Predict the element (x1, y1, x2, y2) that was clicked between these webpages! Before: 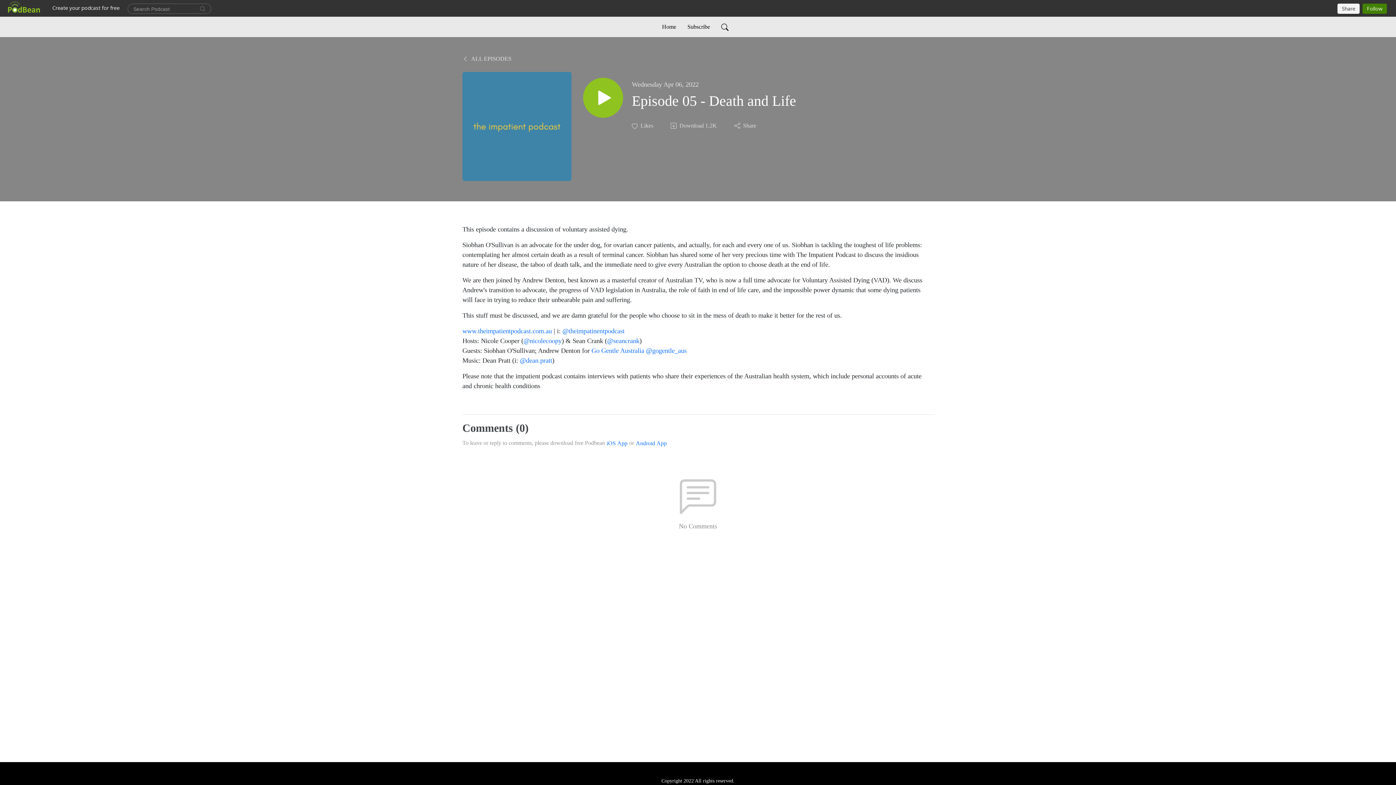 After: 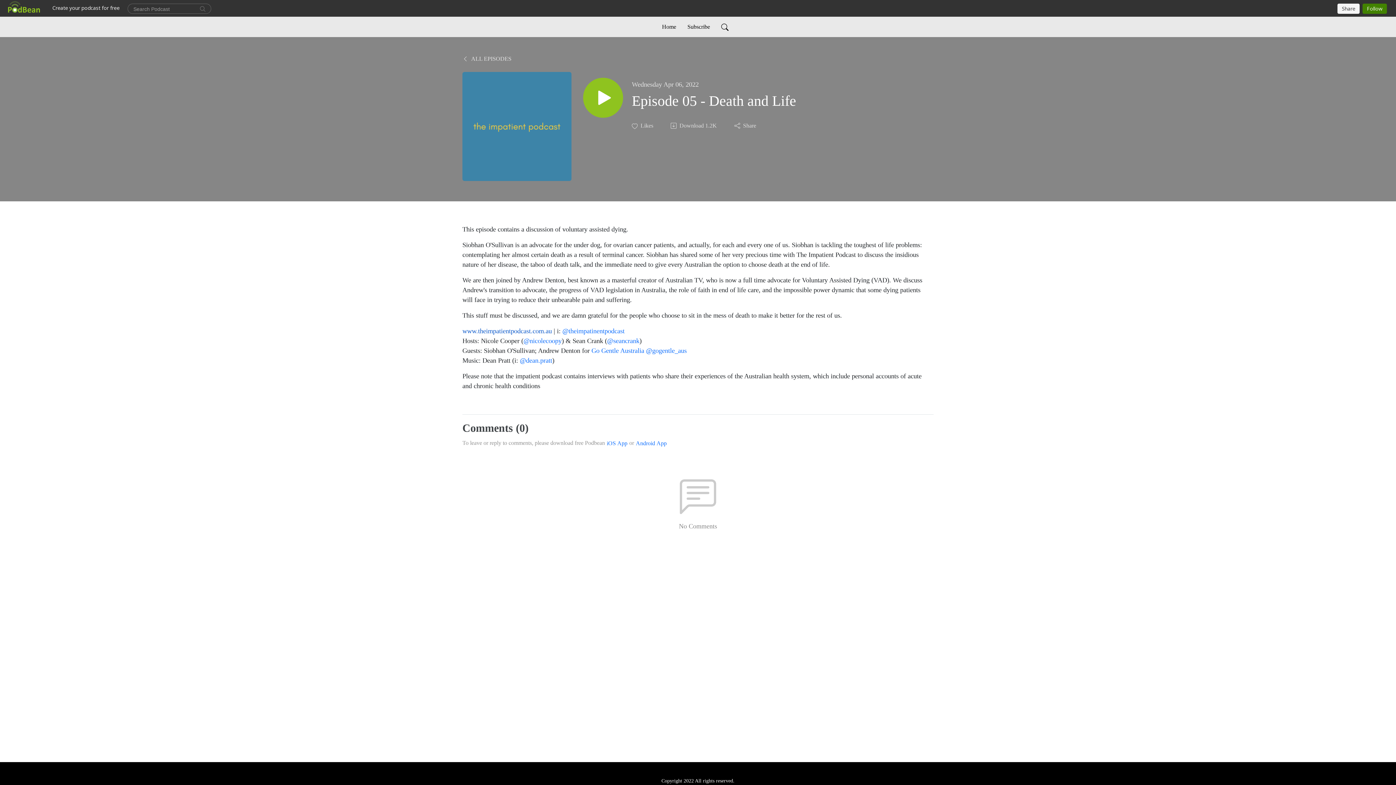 Action: label: www.theimpatientpodcast.com.au bbox: (462, 327, 552, 334)